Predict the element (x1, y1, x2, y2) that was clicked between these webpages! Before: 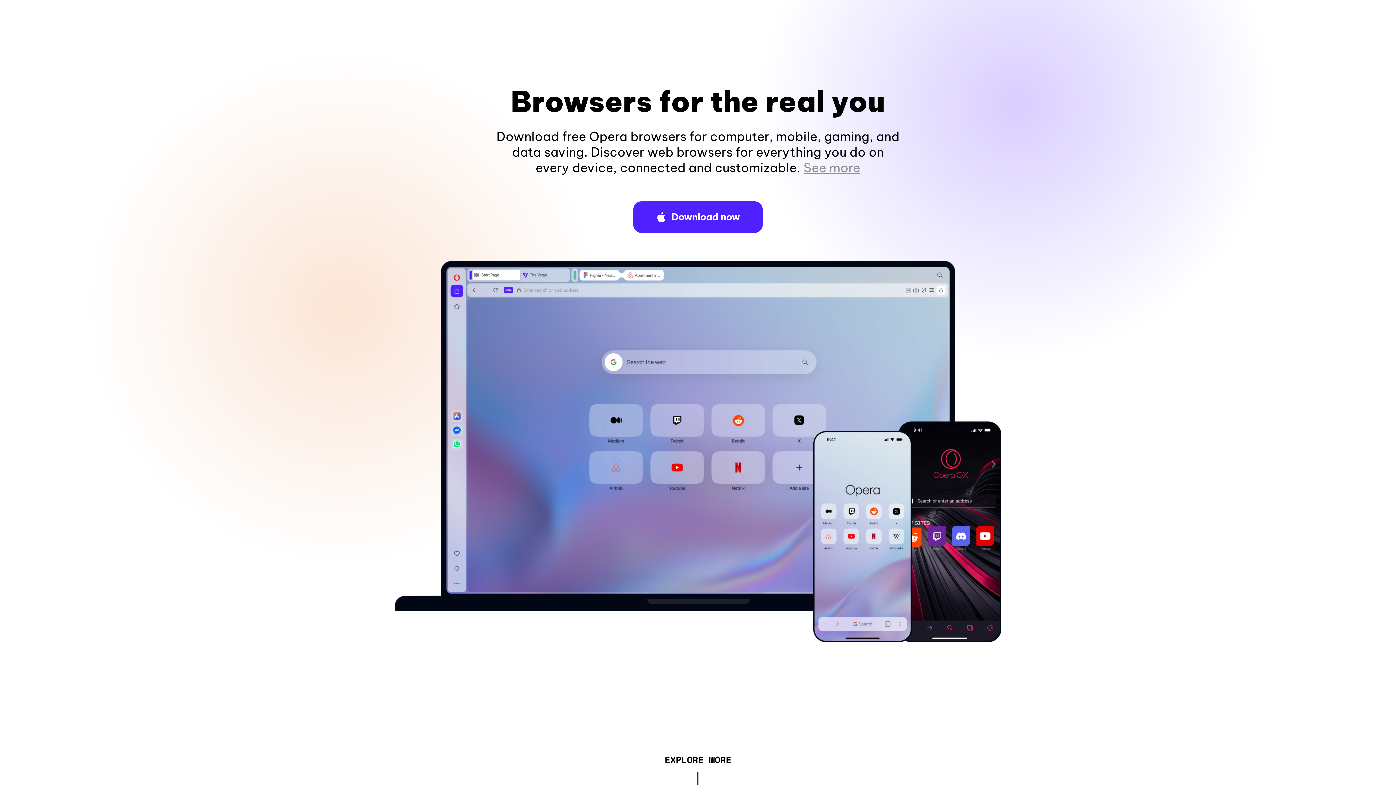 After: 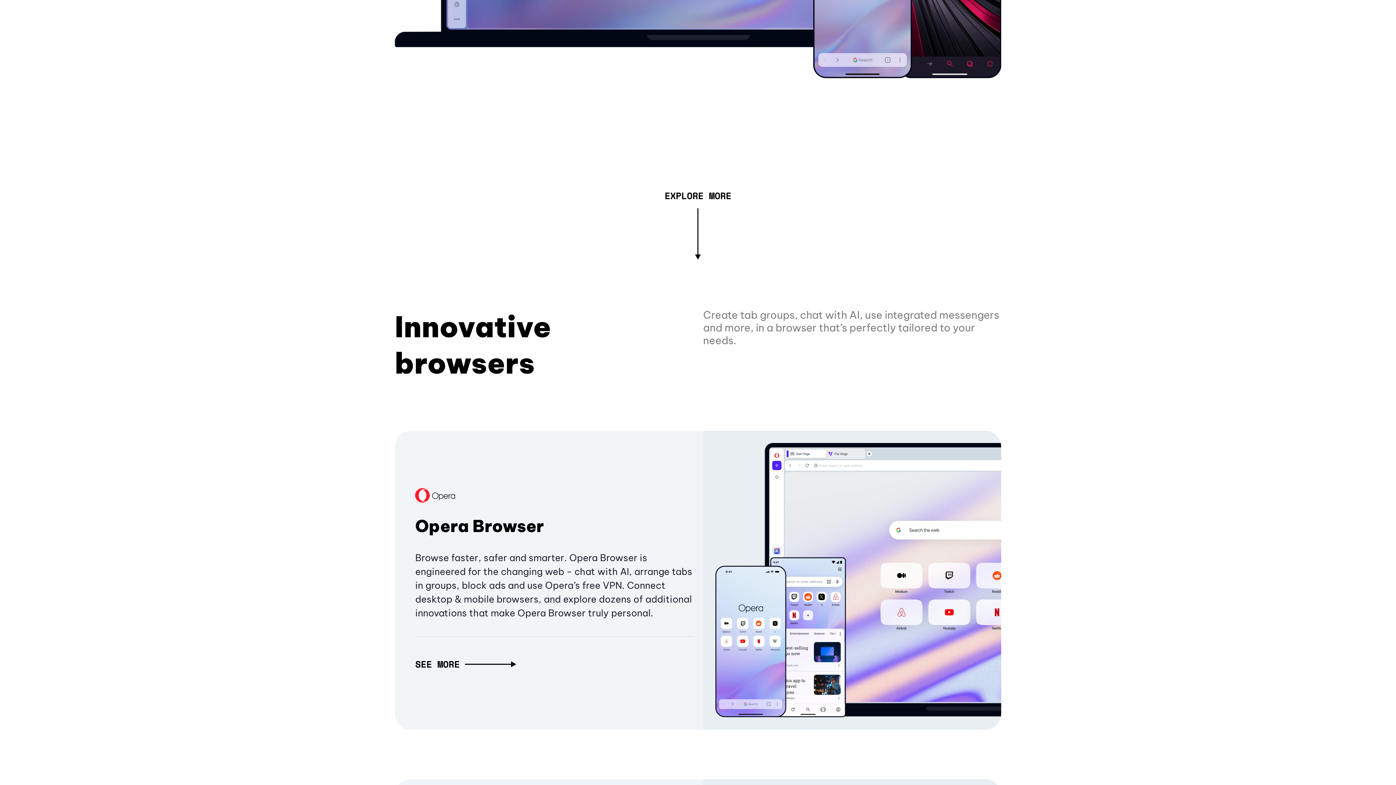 Action: label: See more bbox: (803, 160, 860, 175)